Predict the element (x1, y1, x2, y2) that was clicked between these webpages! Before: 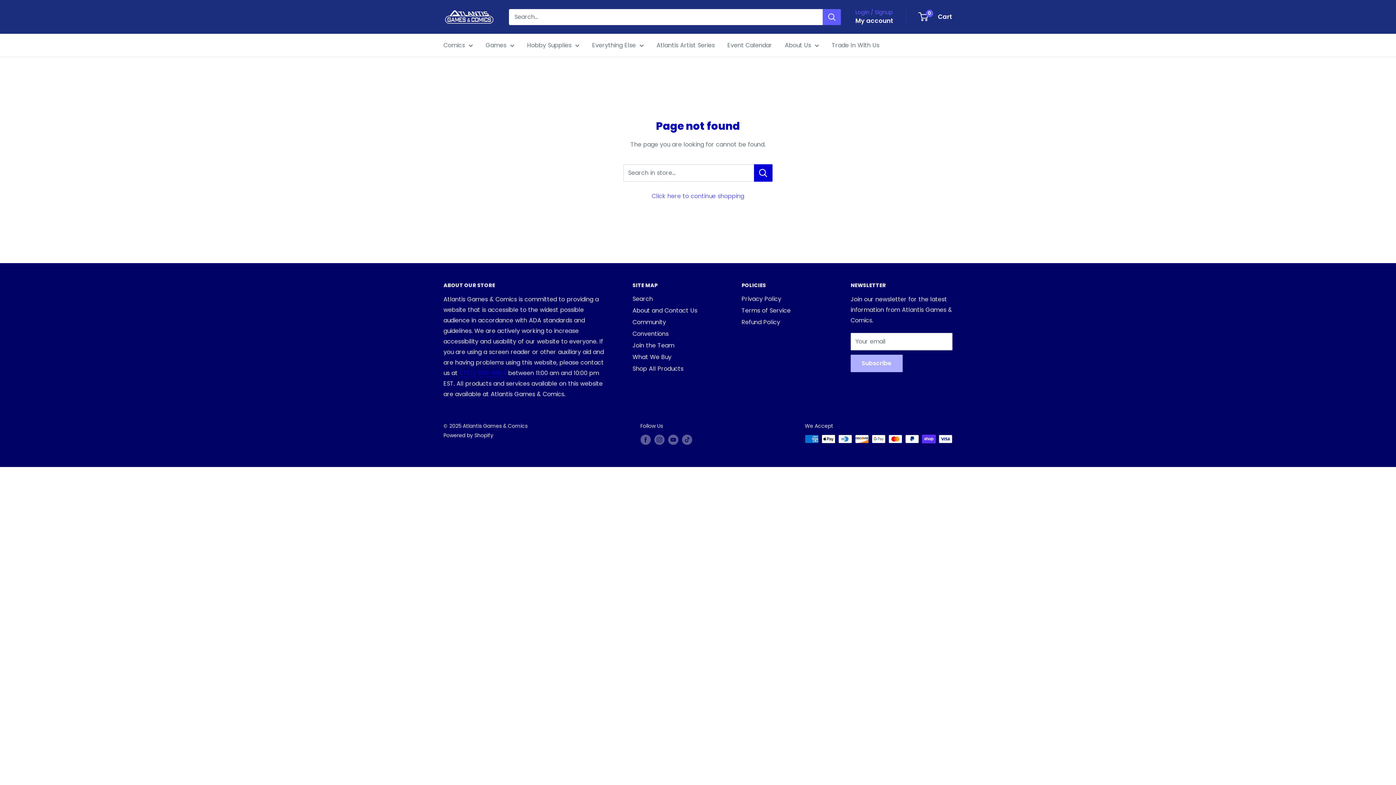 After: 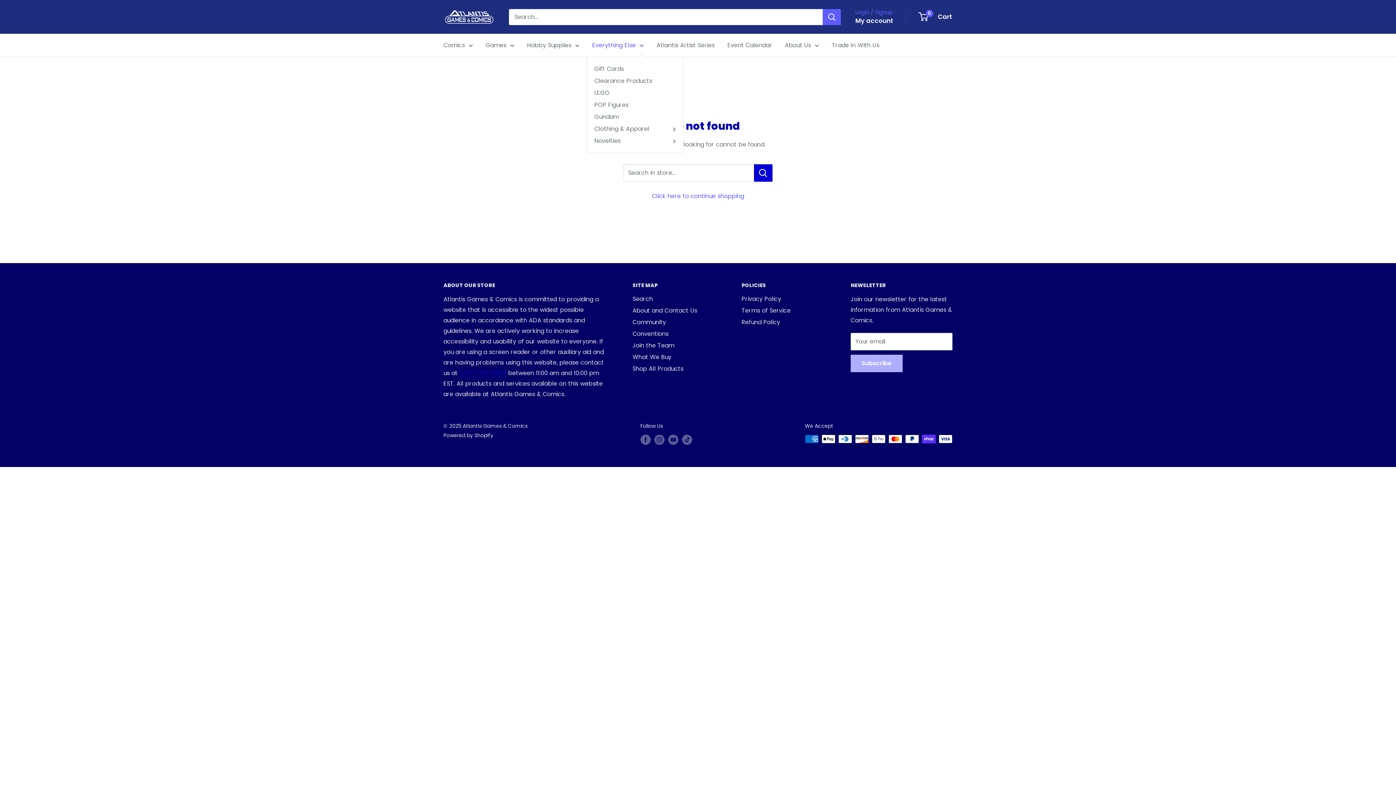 Action: label: Everything Else bbox: (592, 40, 644, 50)